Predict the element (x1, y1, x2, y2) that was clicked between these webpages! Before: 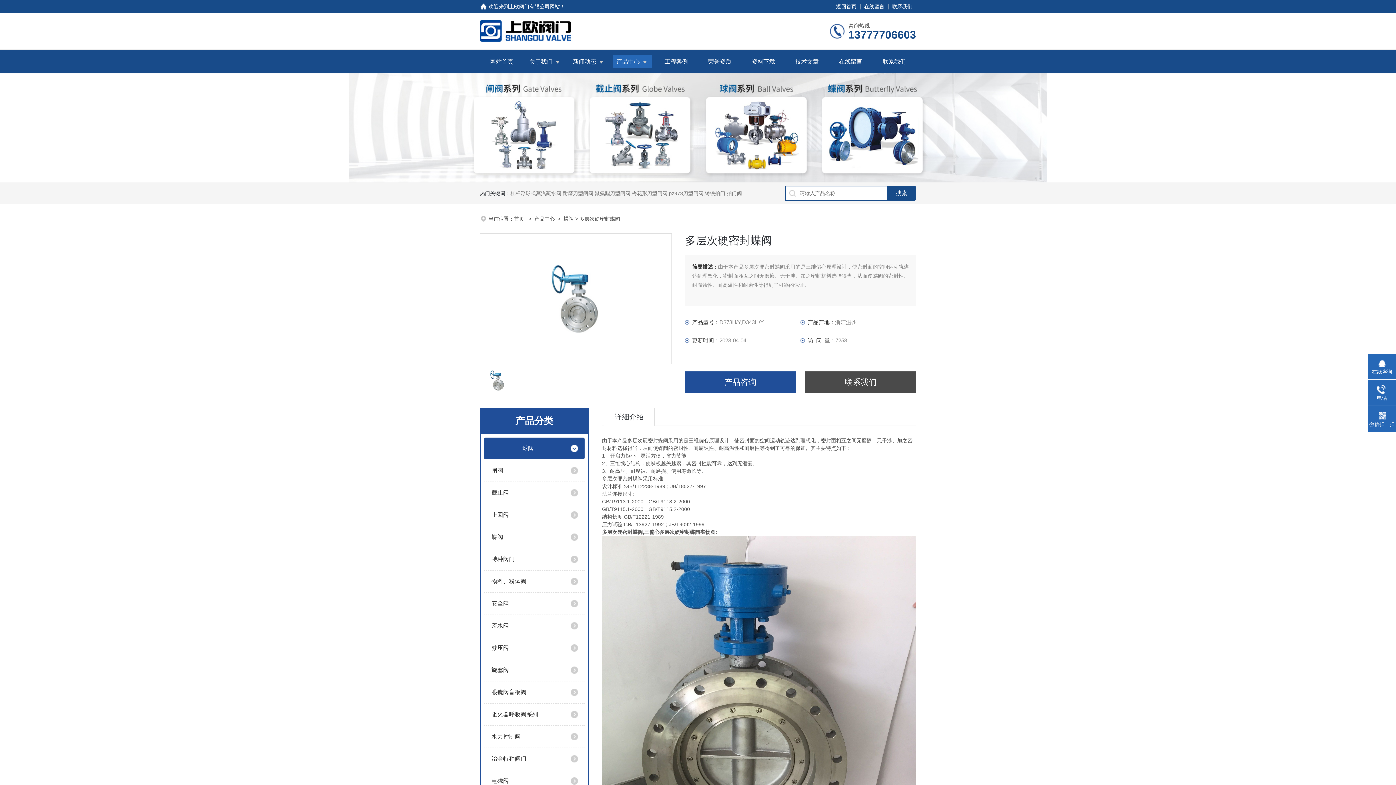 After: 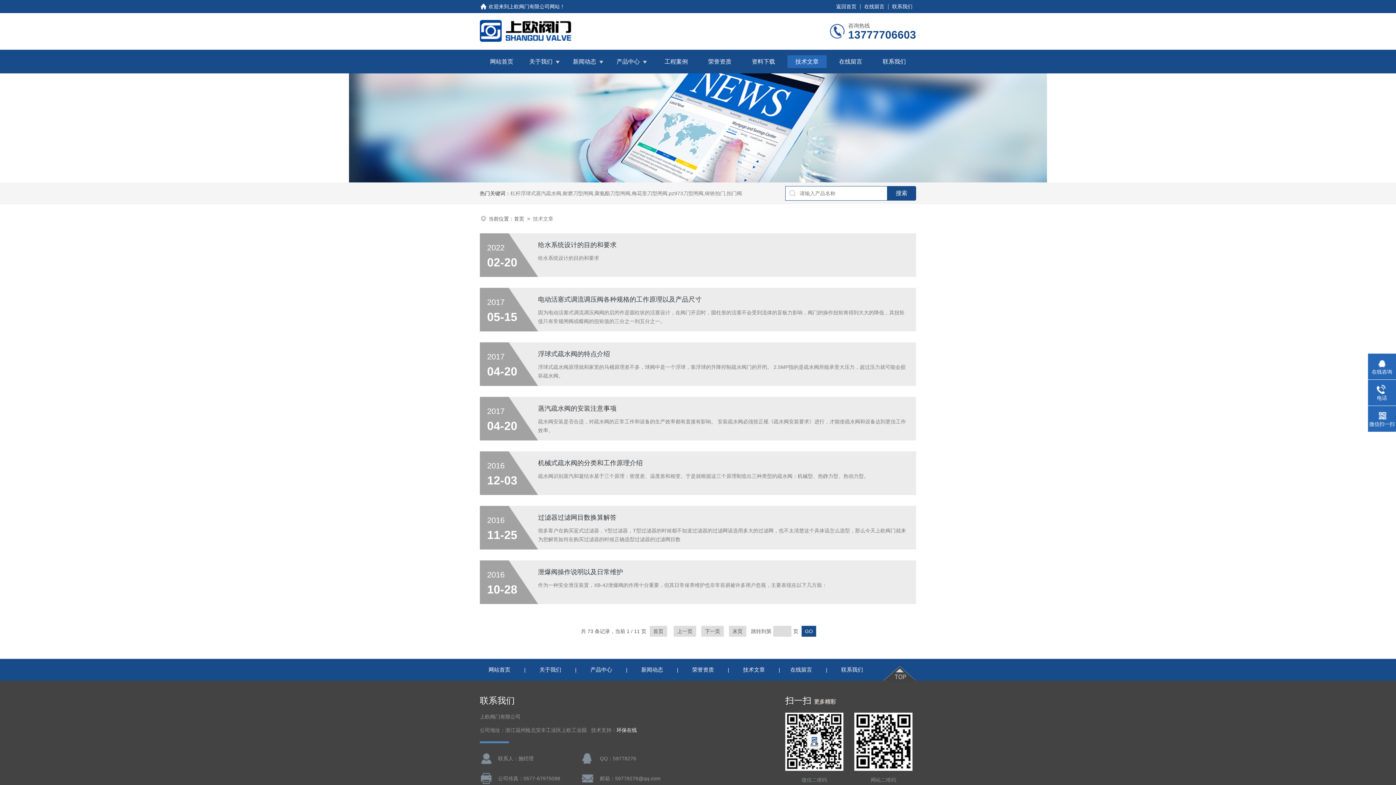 Action: label: 技术文章 bbox: (795, 55, 818, 68)